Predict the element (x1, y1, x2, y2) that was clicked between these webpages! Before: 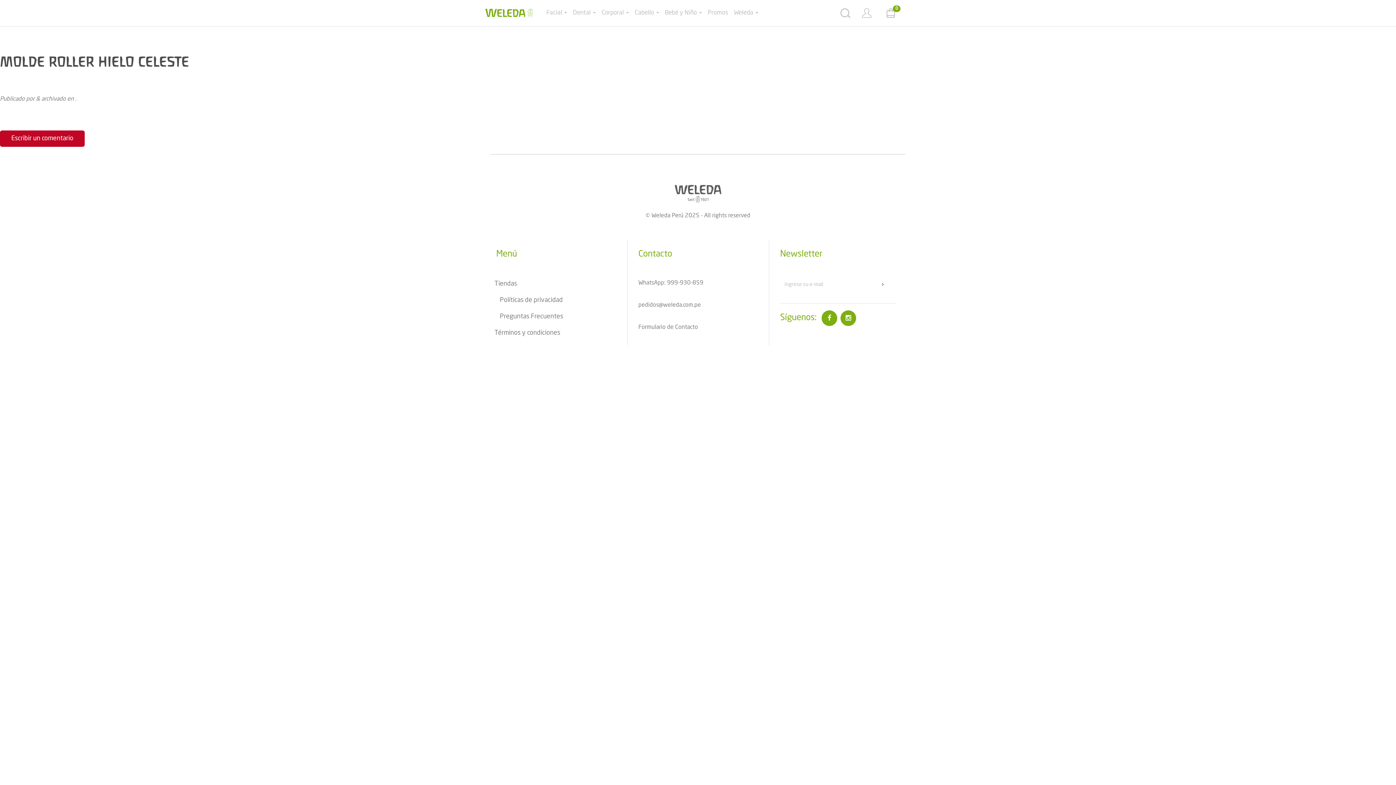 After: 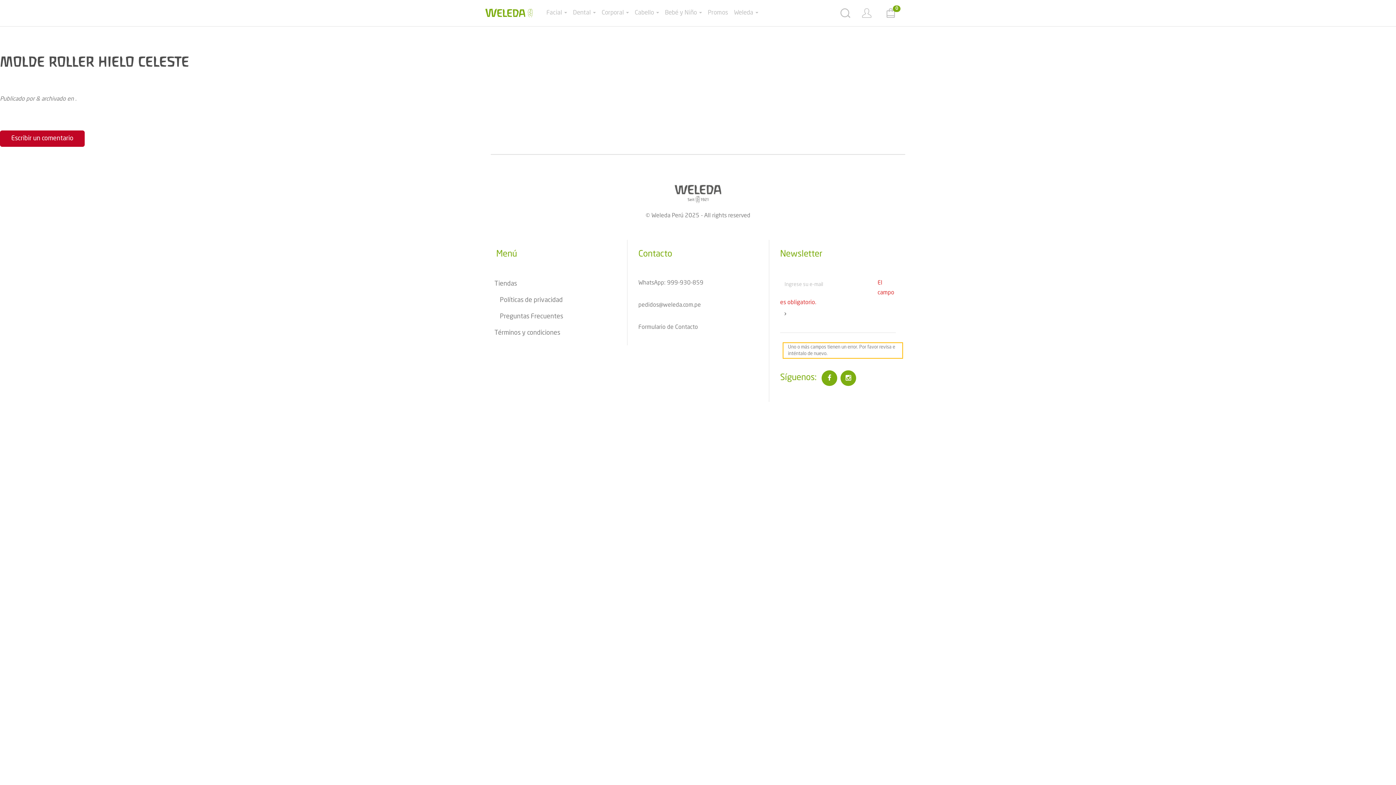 Action: bbox: (877, 278, 888, 290)